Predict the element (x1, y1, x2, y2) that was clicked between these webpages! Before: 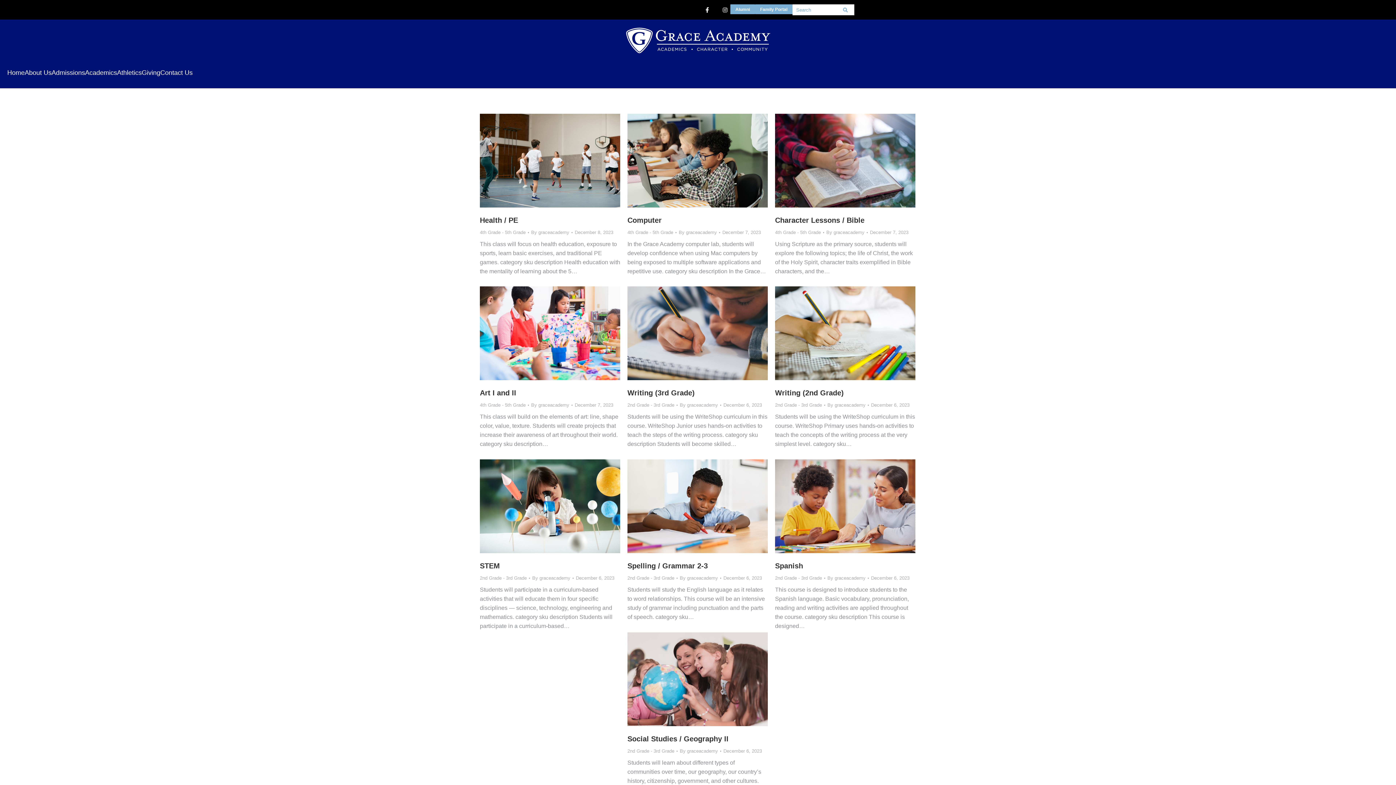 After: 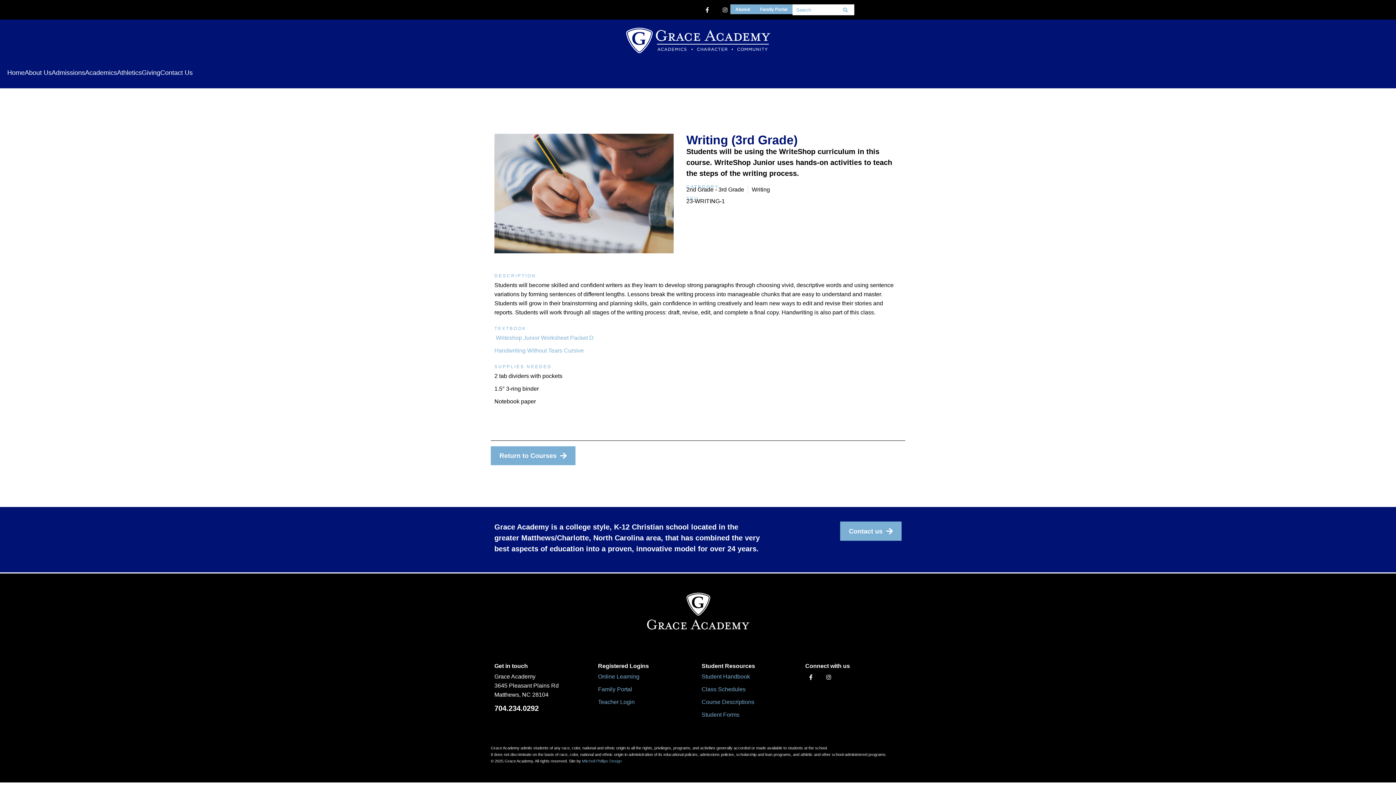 Action: label: Details bbox: (699, 325, 715, 341)